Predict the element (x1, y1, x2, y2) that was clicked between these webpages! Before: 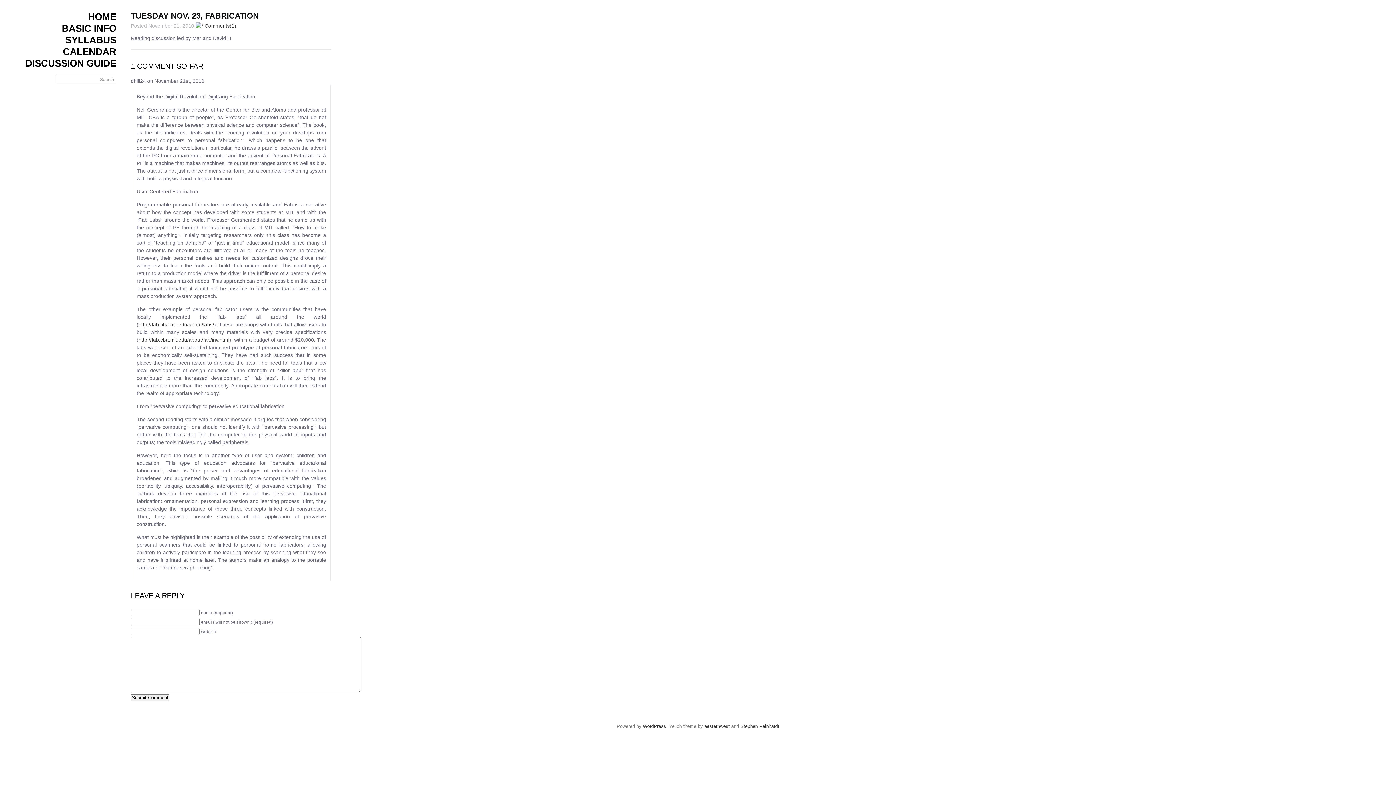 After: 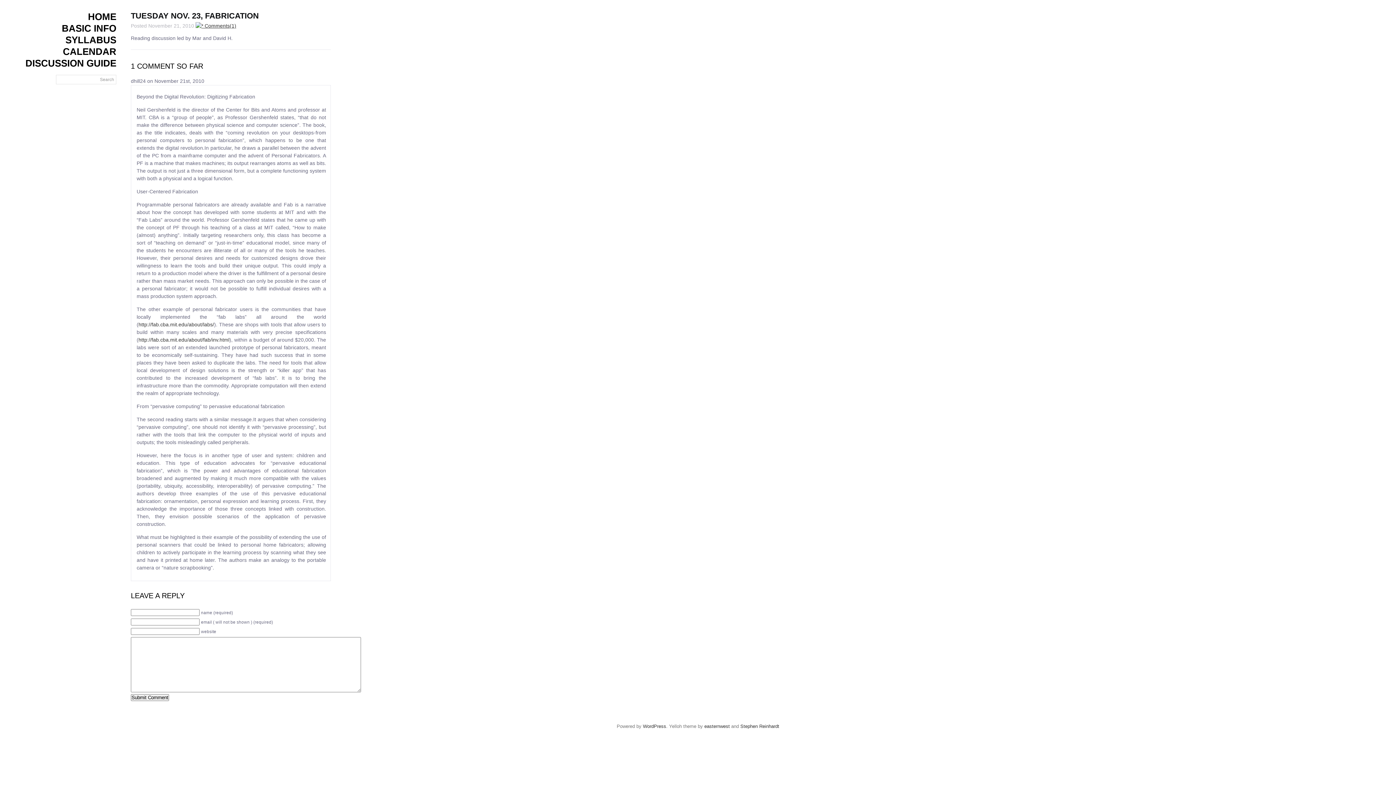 Action: label:  Comments(1) bbox: (195, 22, 236, 28)